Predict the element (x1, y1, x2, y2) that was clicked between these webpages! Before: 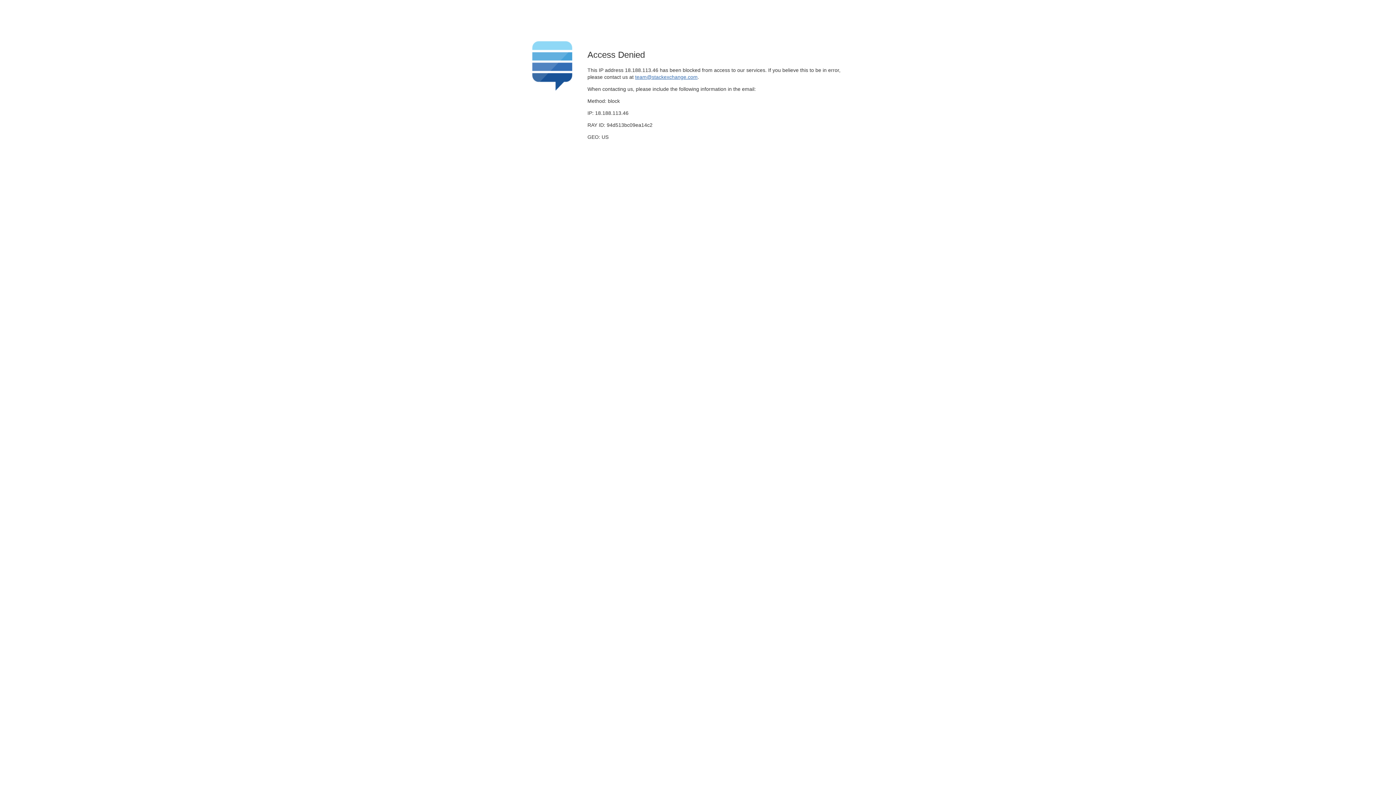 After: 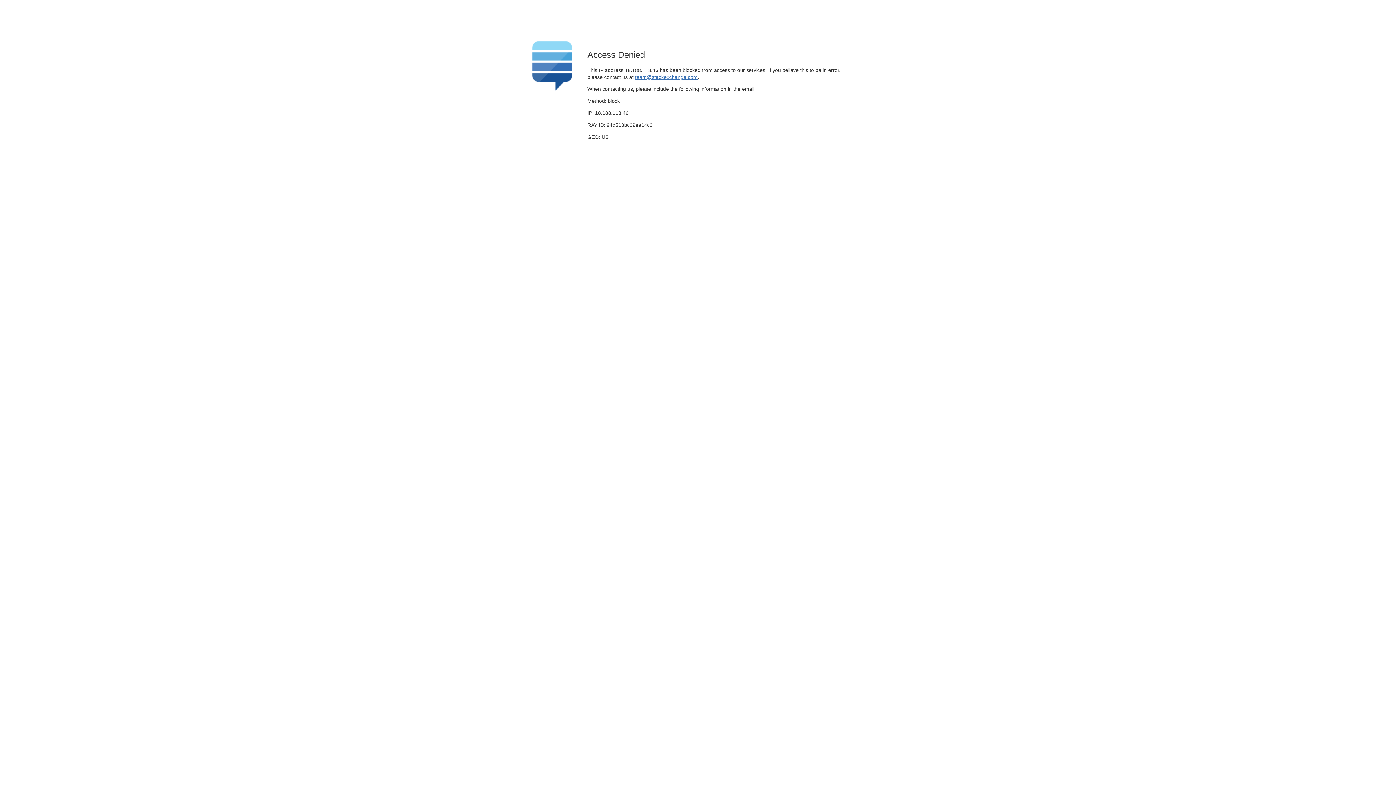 Action: bbox: (635, 74, 697, 79) label: team@stackexchange.com